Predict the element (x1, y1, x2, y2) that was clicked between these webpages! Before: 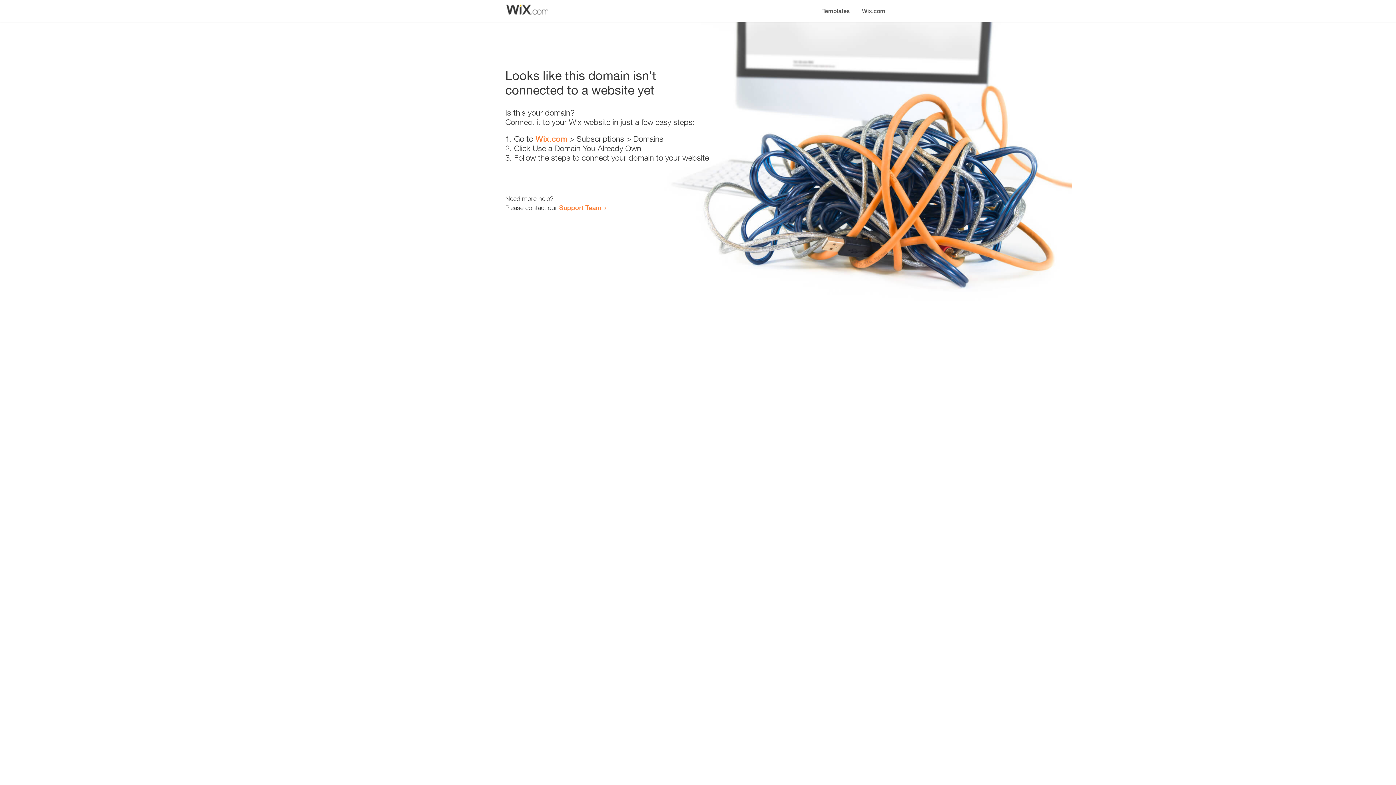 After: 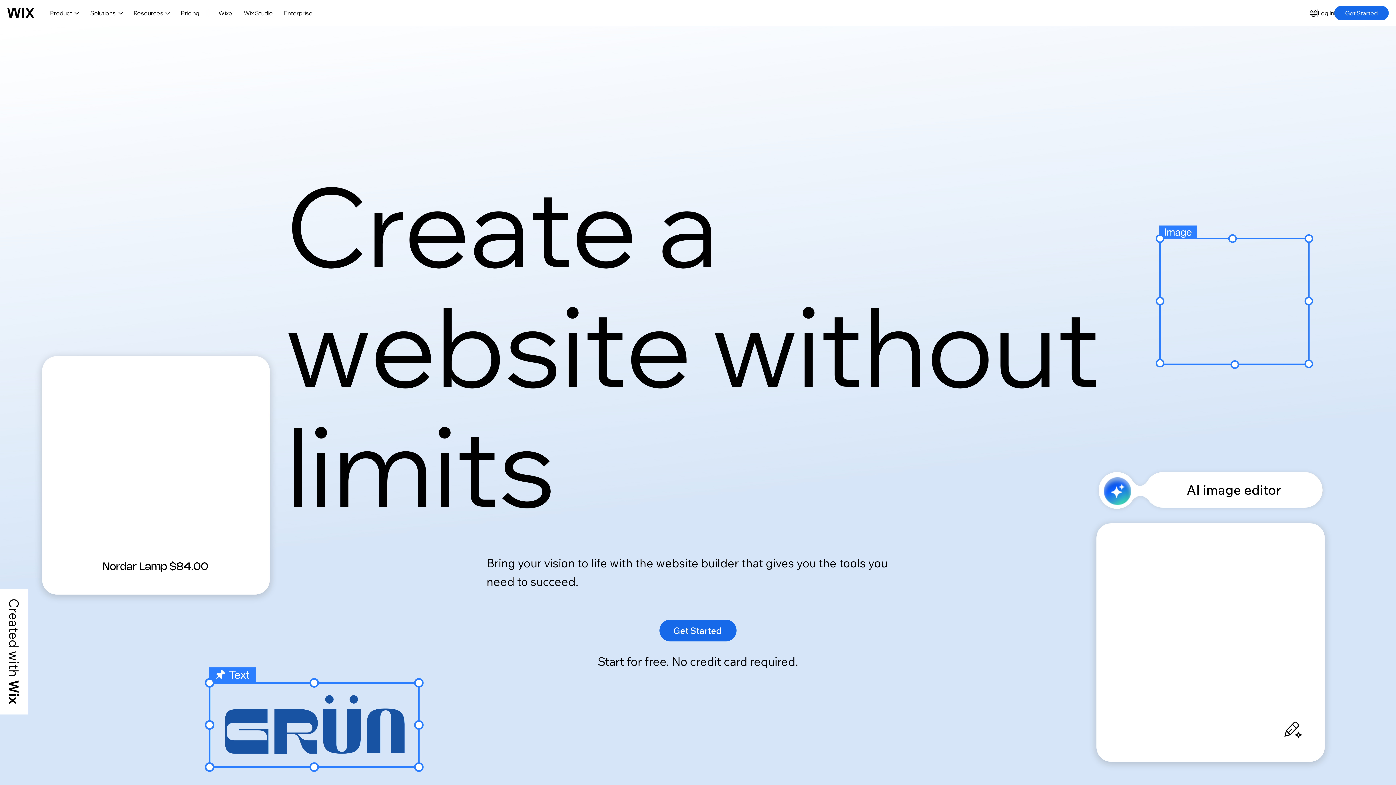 Action: bbox: (535, 134, 567, 143) label: Wix.com